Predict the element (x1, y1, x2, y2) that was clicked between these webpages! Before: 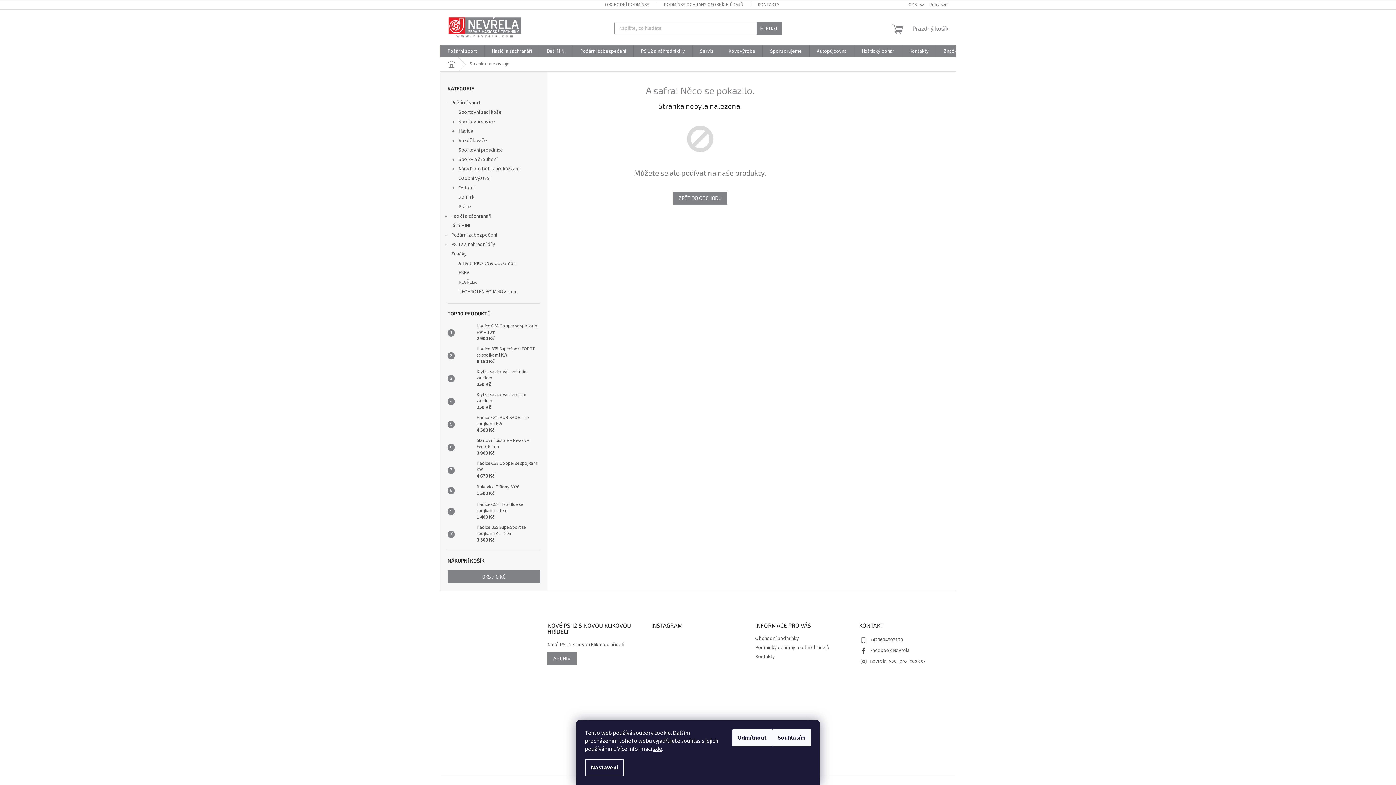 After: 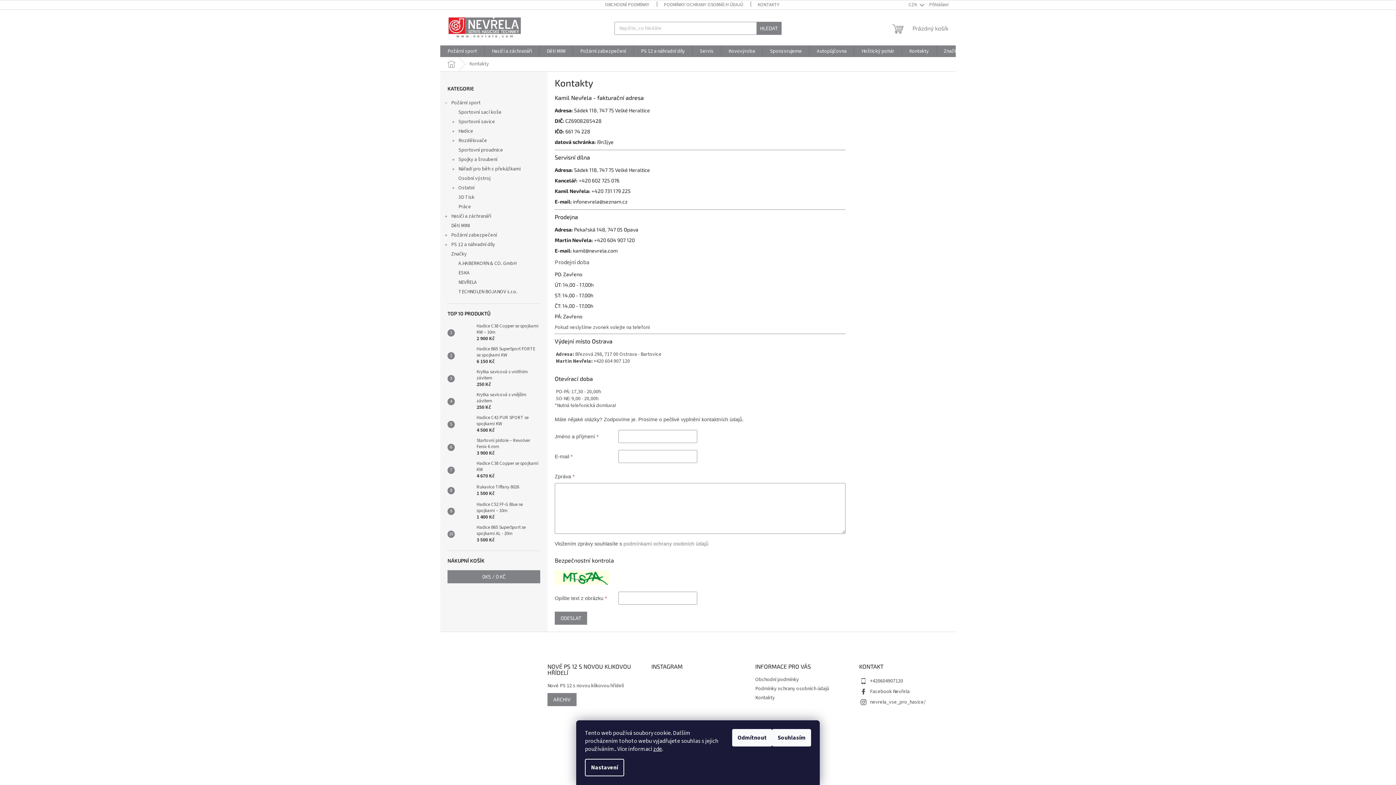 Action: label: Kontakty bbox: (902, 45, 936, 57)